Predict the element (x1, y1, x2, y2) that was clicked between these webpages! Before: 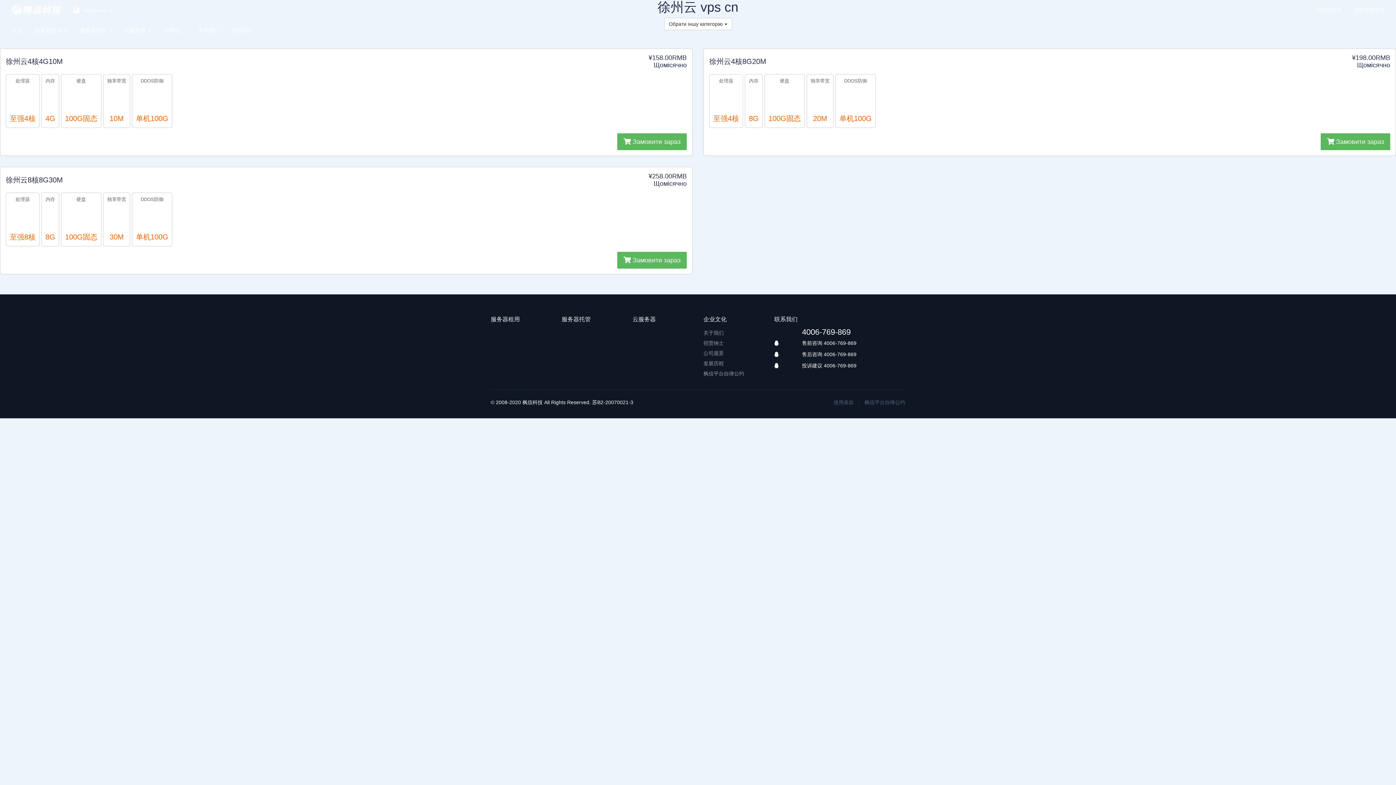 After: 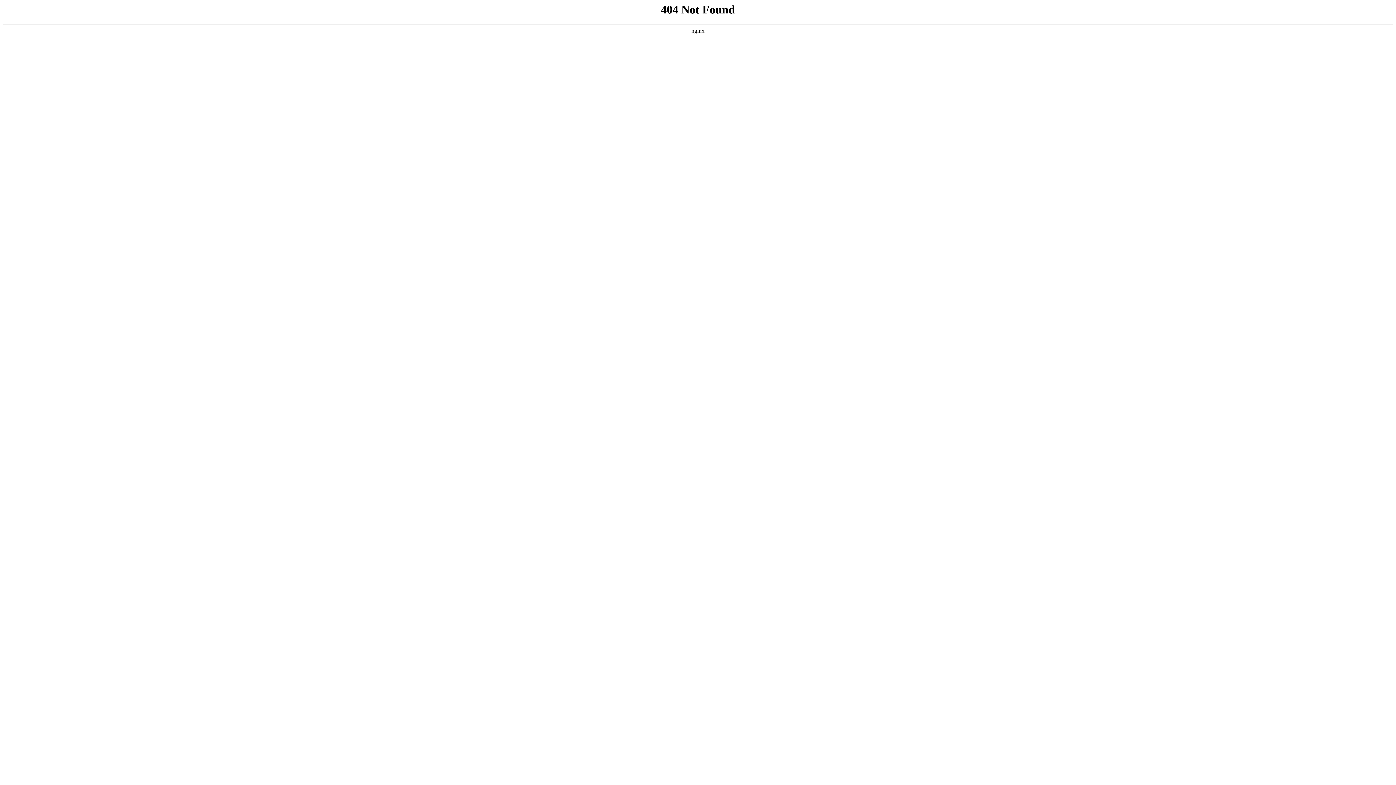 Action: label: 帮助中心 bbox: (162, 20, 186, 40)